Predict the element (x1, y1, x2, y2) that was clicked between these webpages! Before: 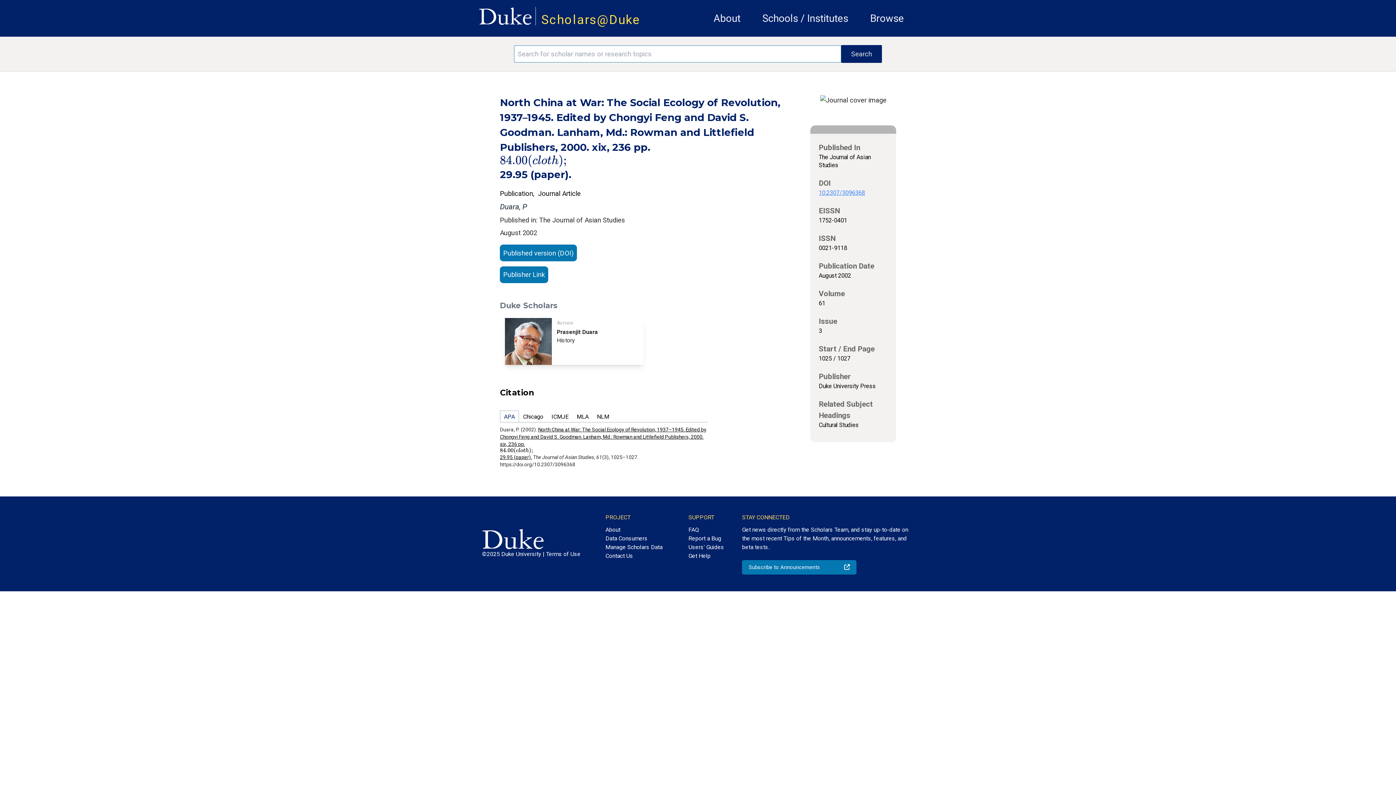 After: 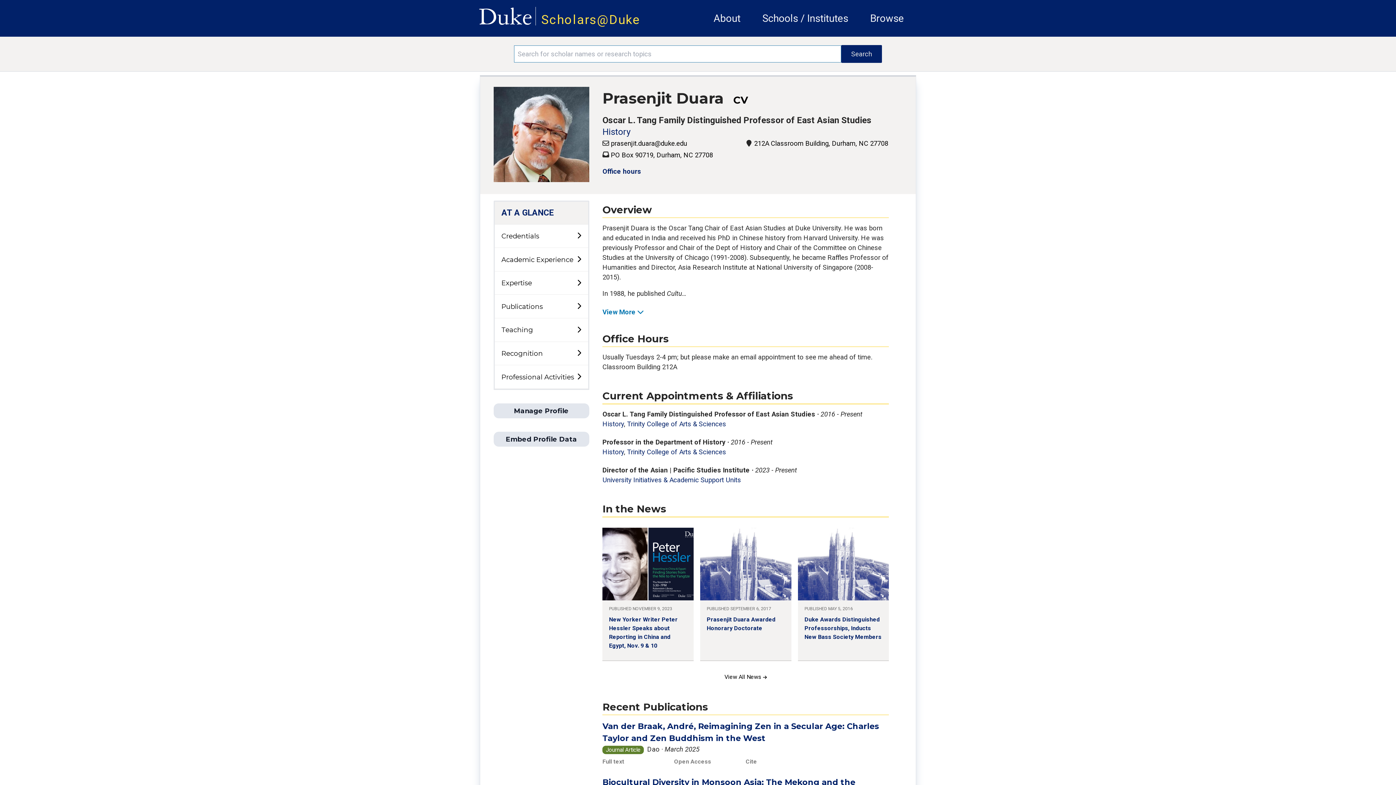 Action: label: Author
Prasenjit Duara
History bbox: (503, 318, 645, 365)